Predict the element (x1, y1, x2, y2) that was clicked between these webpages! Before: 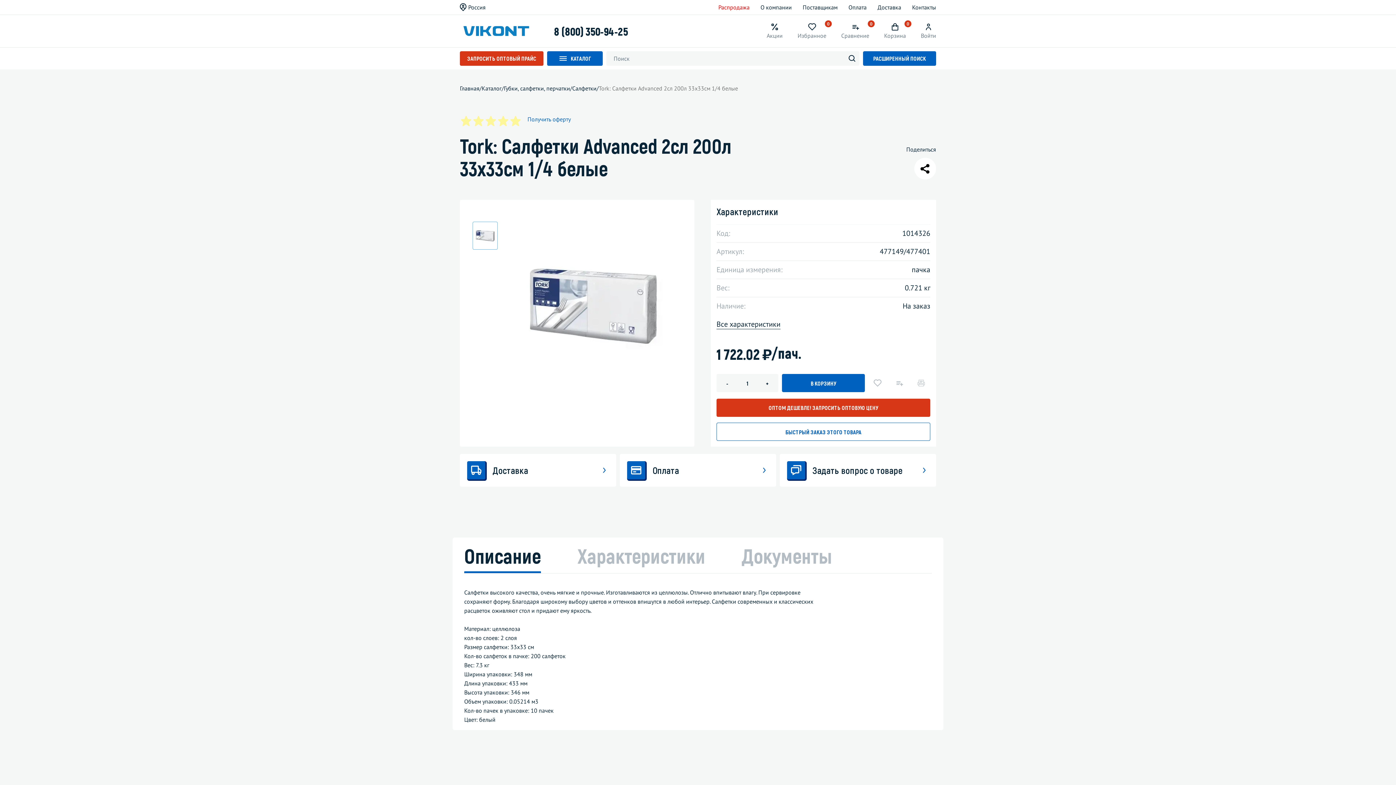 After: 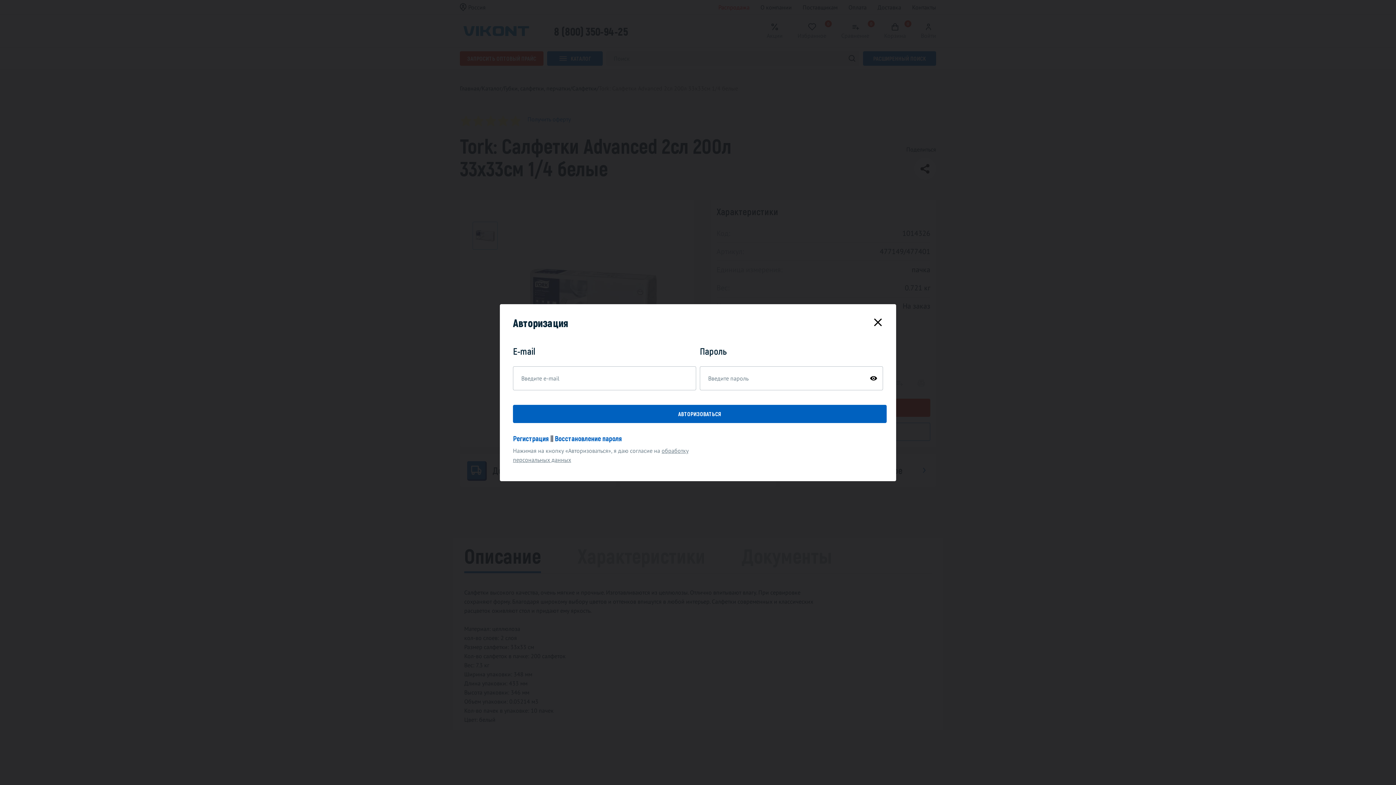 Action: label: Войти bbox: (921, 22, 936, 39)